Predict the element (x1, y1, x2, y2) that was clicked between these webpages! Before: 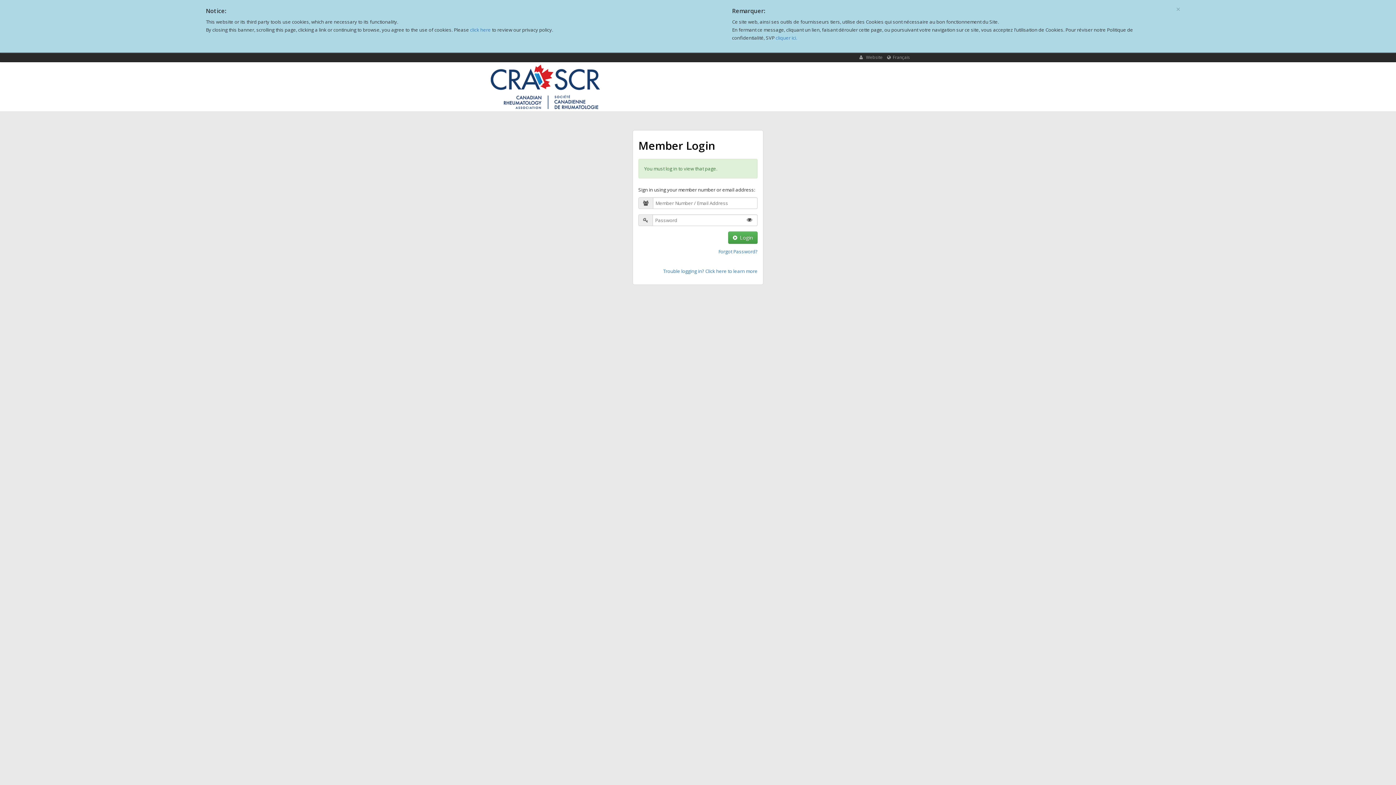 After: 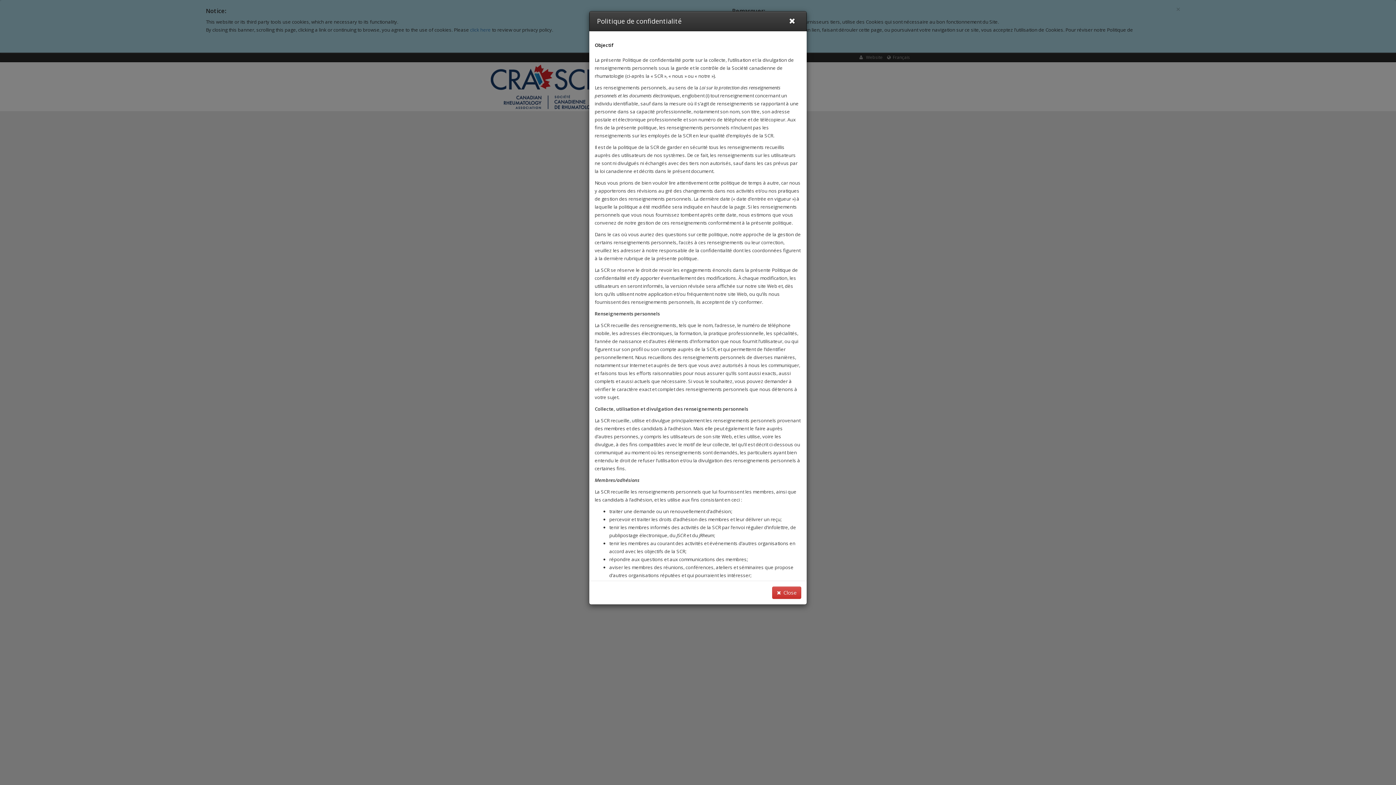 Action: label: cliquer ici. bbox: (775, 34, 797, 41)